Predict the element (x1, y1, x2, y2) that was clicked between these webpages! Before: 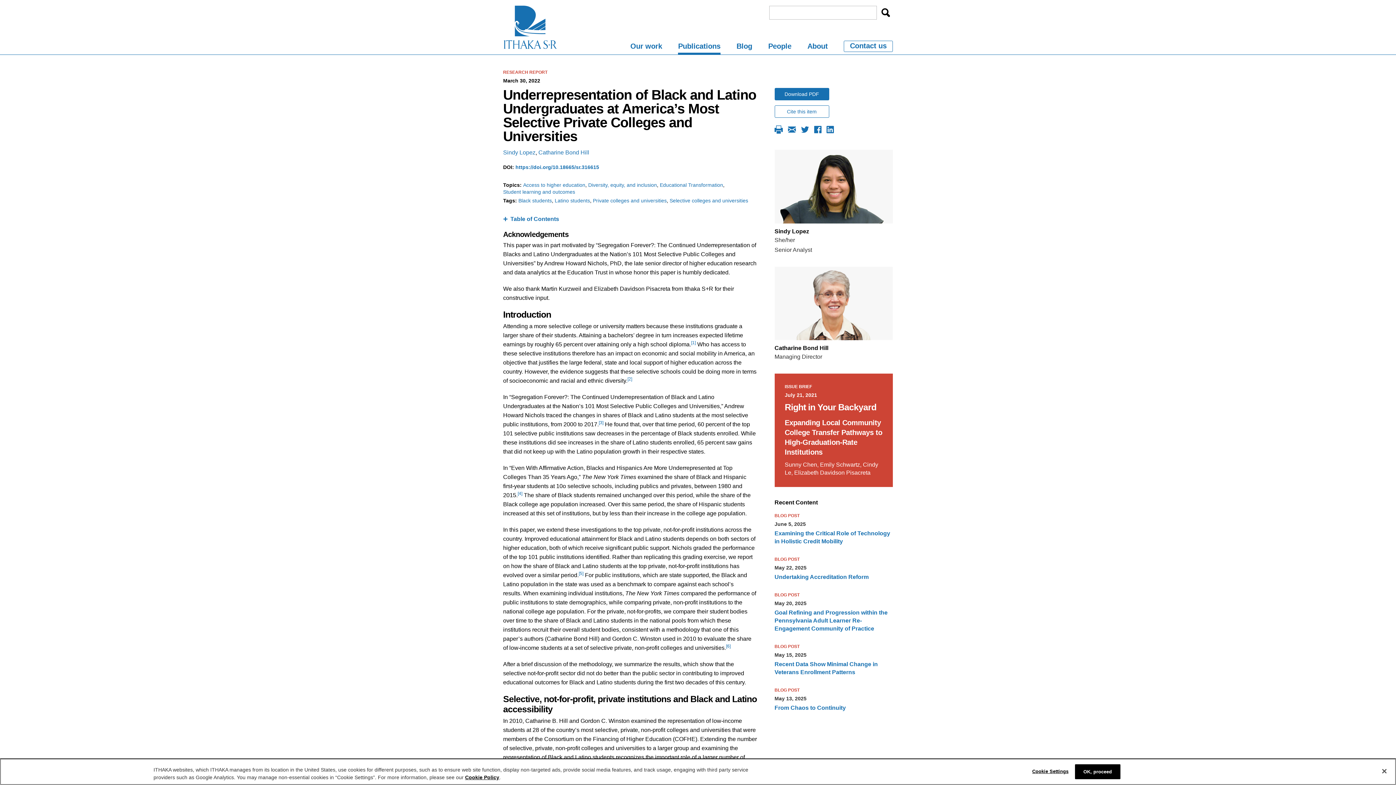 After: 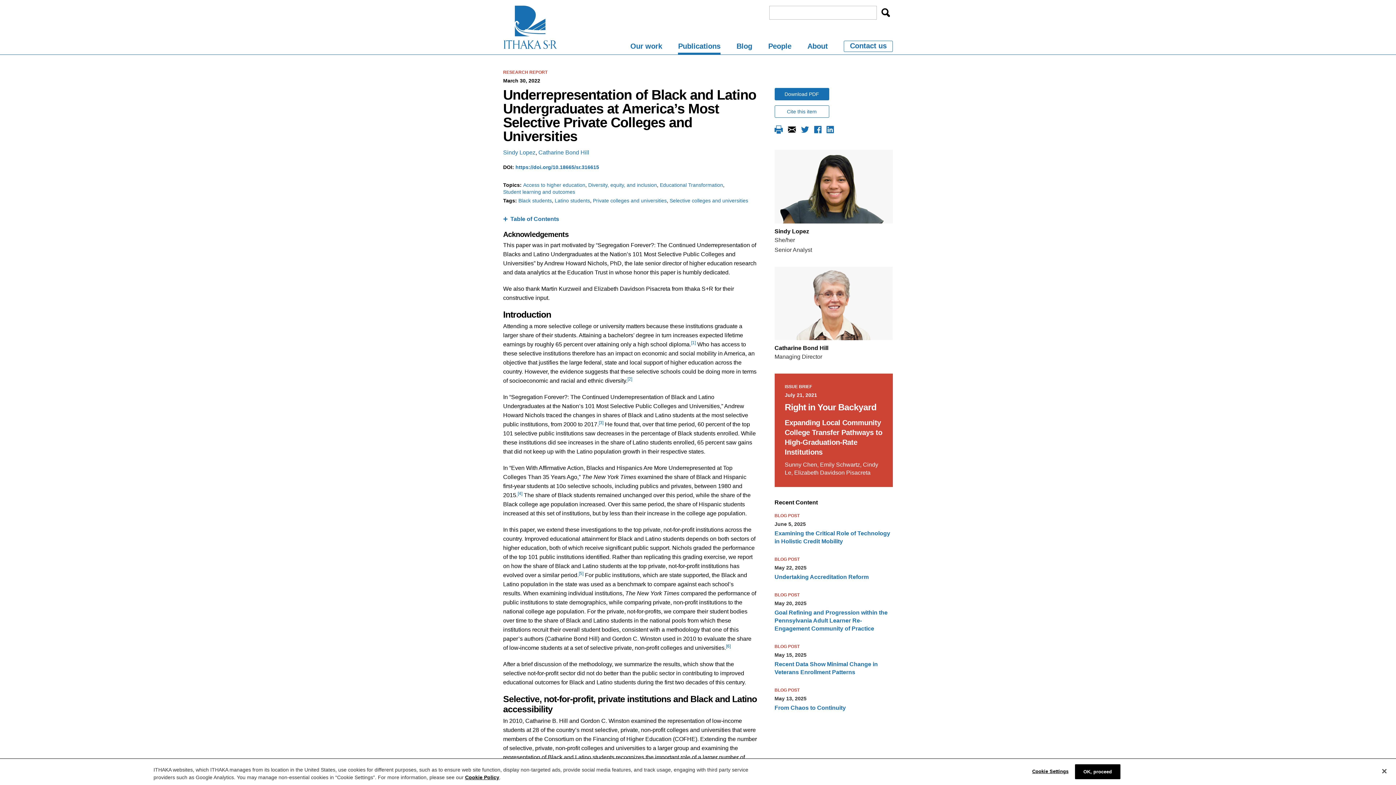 Action: bbox: (788, 124, 796, 135)